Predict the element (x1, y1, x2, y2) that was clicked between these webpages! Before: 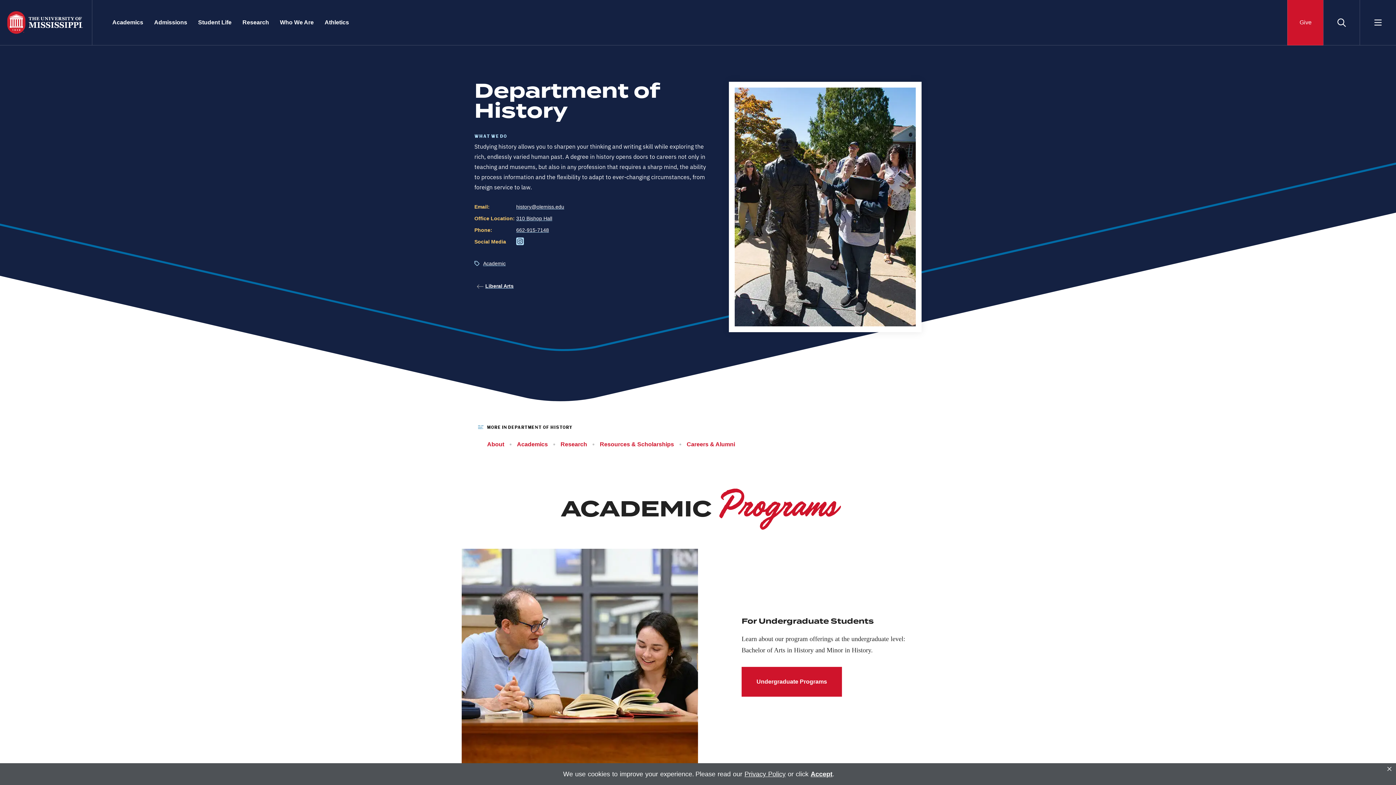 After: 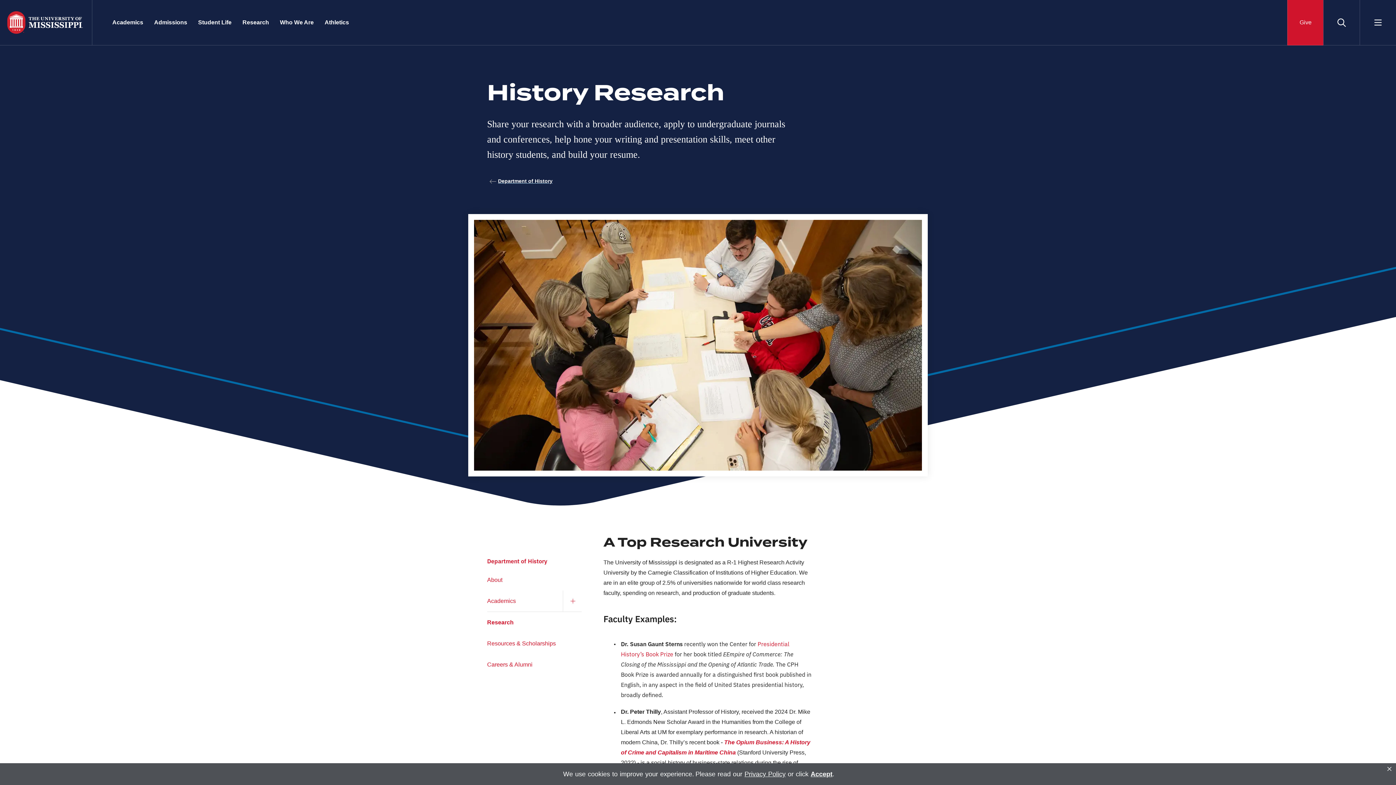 Action: label: Research bbox: (560, 441, 587, 448)